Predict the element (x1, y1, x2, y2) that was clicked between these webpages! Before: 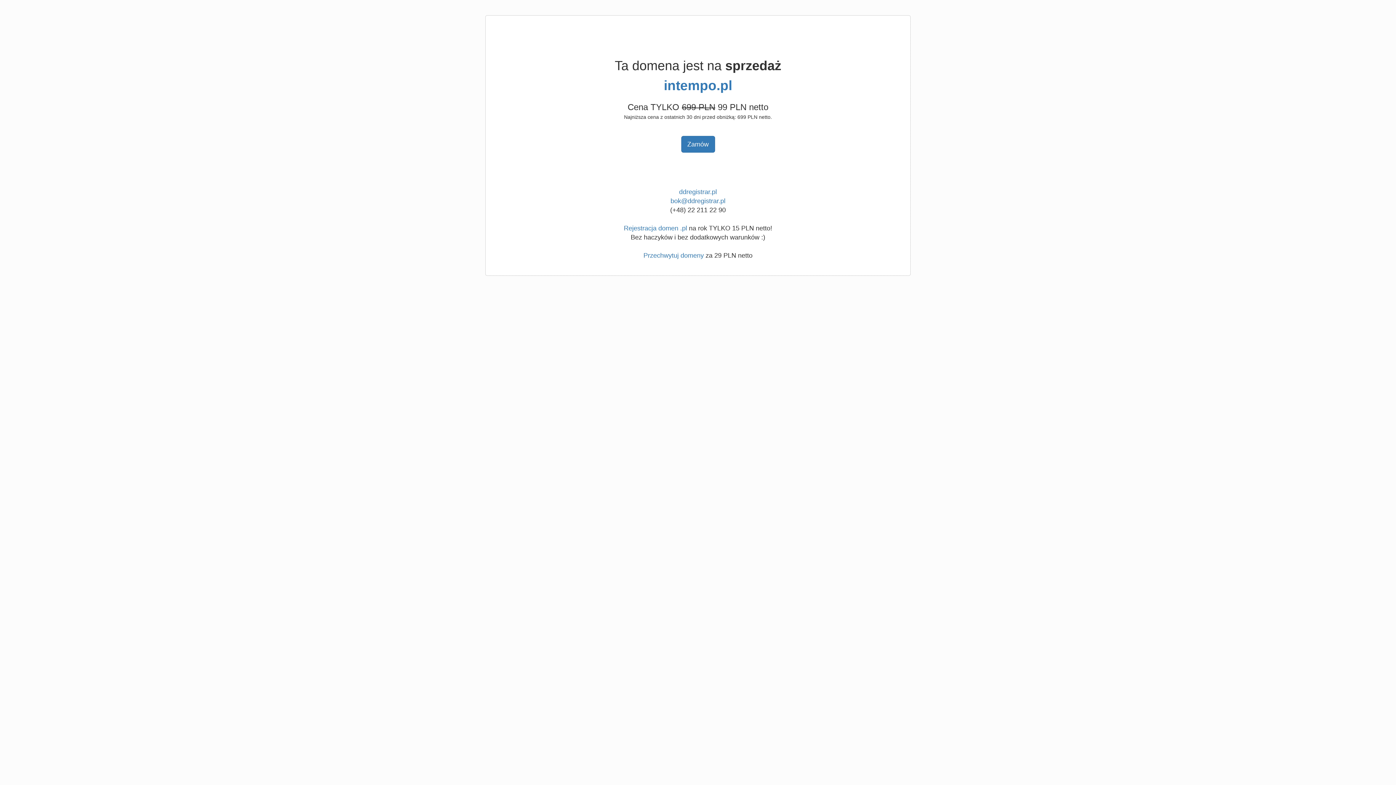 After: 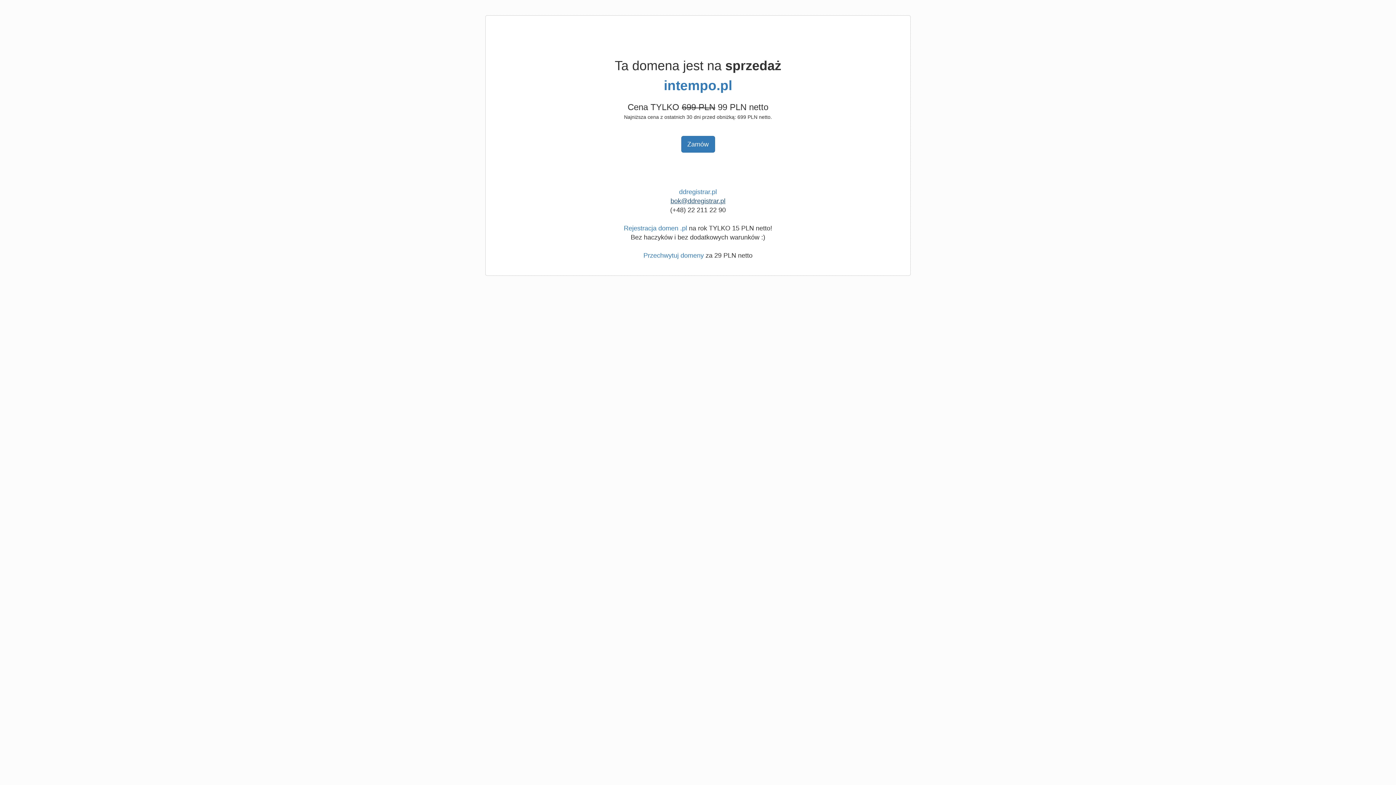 Action: bbox: (670, 197, 725, 204) label: bok@ddregistrar.pl